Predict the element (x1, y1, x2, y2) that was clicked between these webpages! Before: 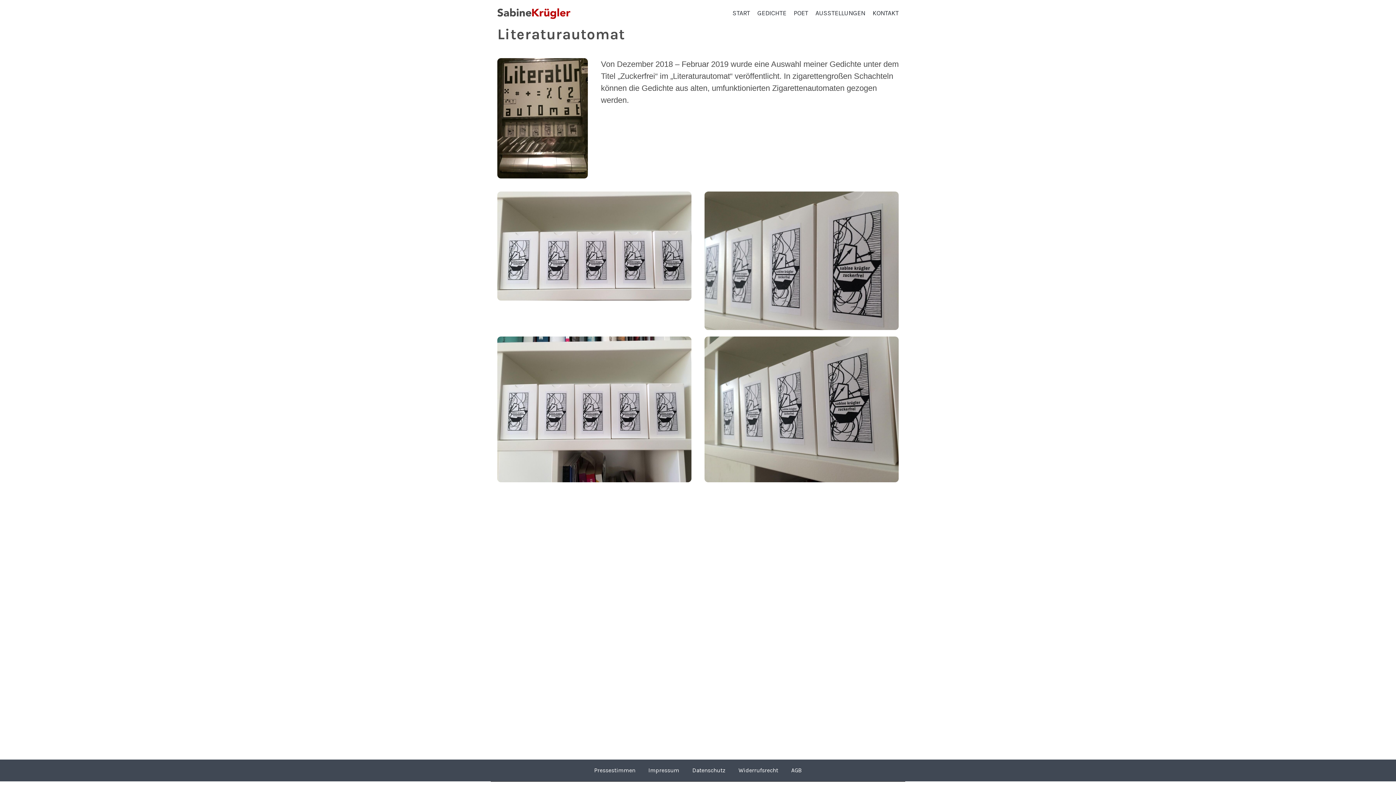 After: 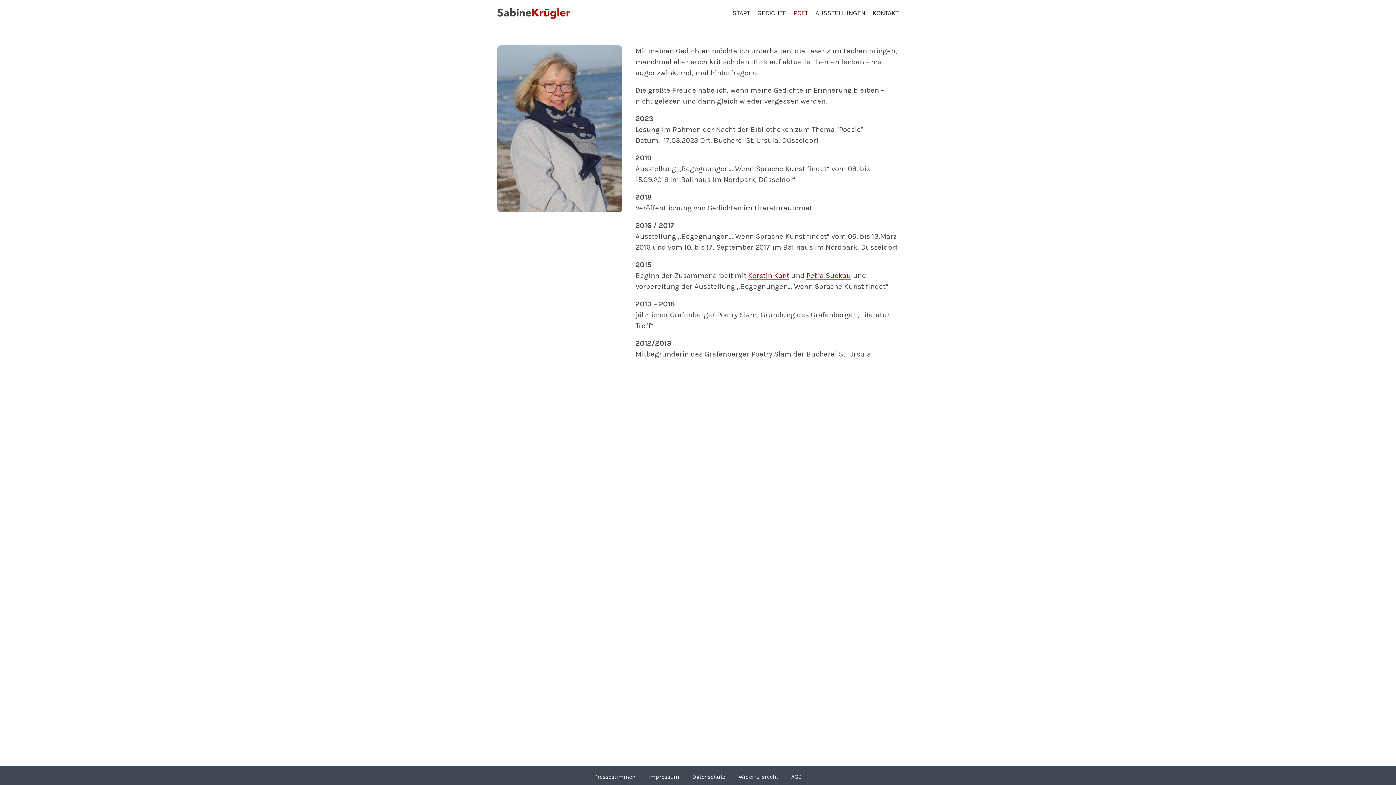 Action: bbox: (793, 0, 808, 27) label: POET